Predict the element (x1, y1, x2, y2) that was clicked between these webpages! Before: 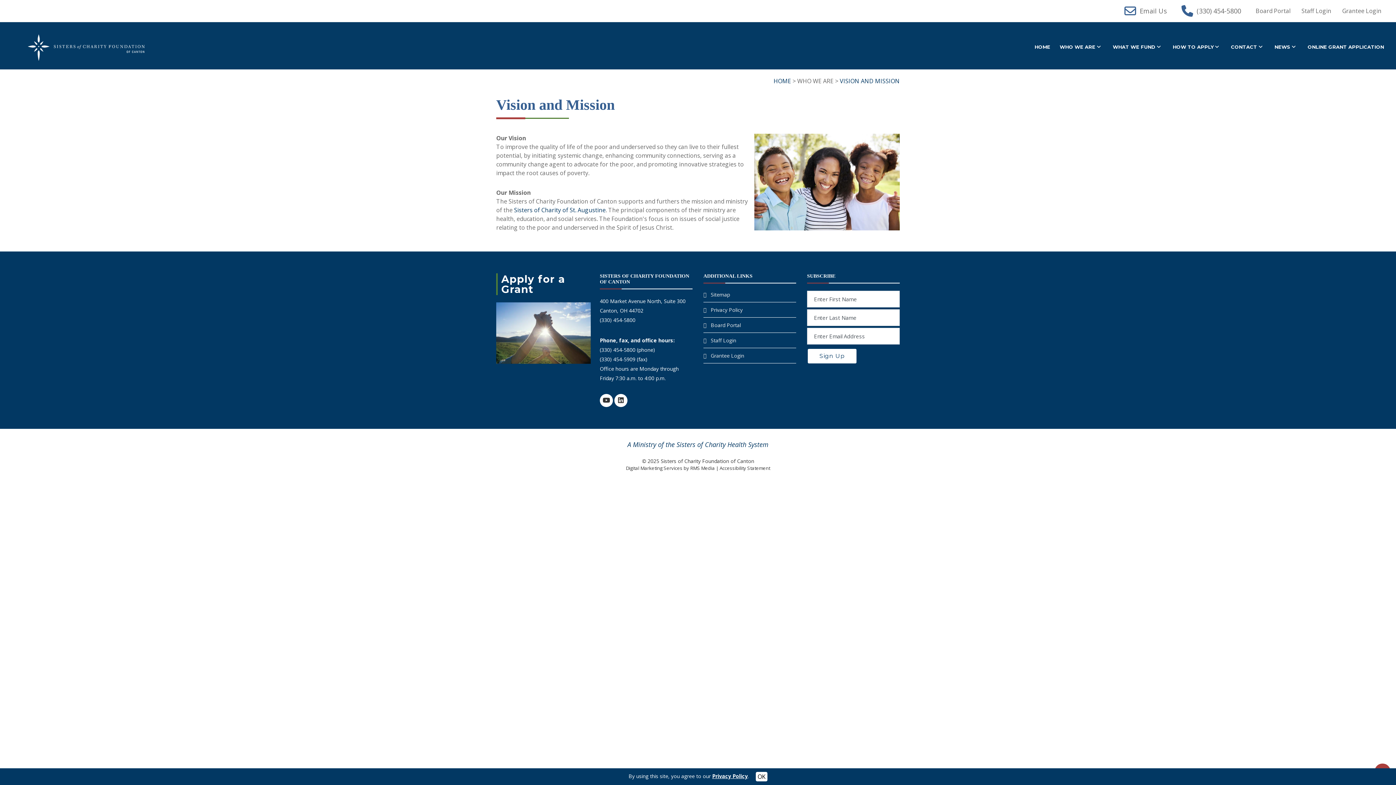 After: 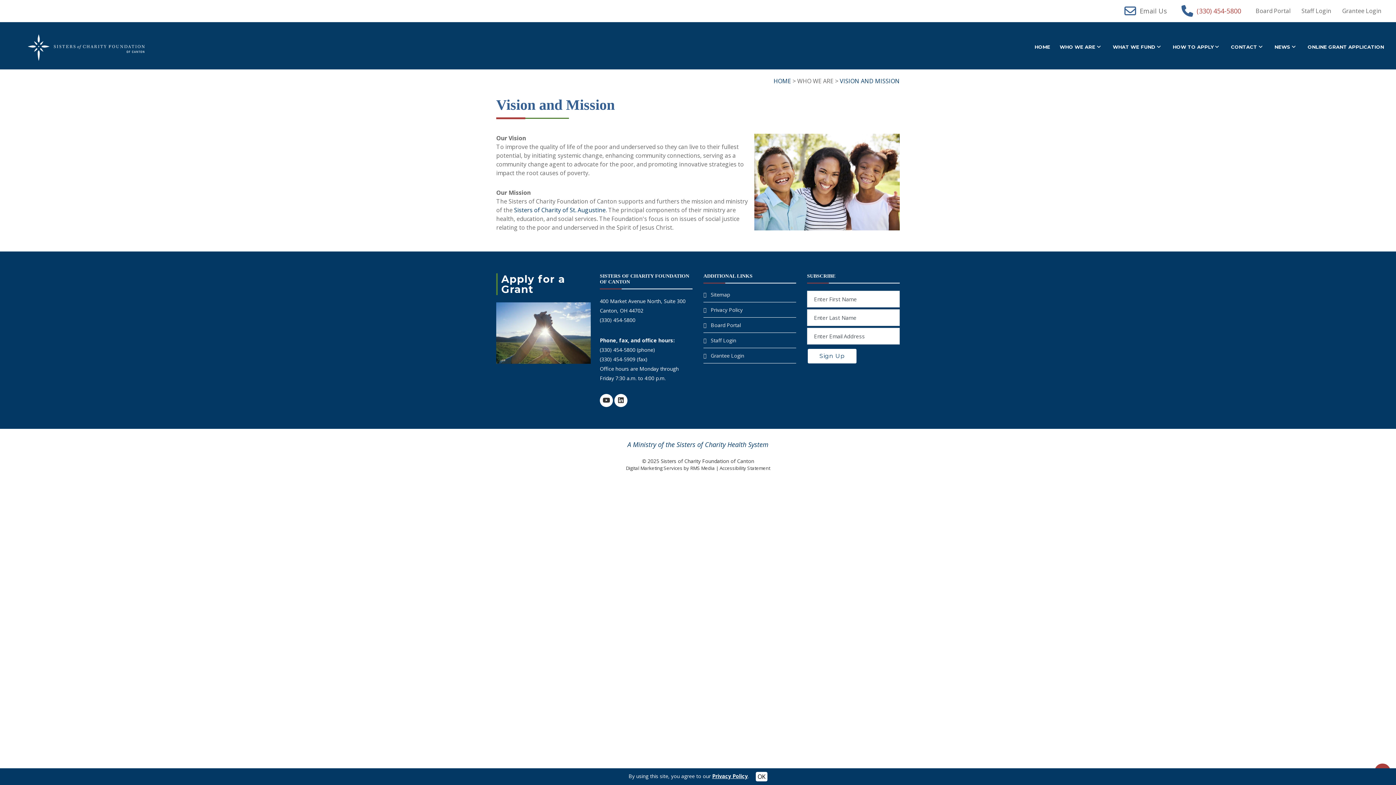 Action: label: (330) 454-5800 bbox: (1197, 7, 1241, 14)